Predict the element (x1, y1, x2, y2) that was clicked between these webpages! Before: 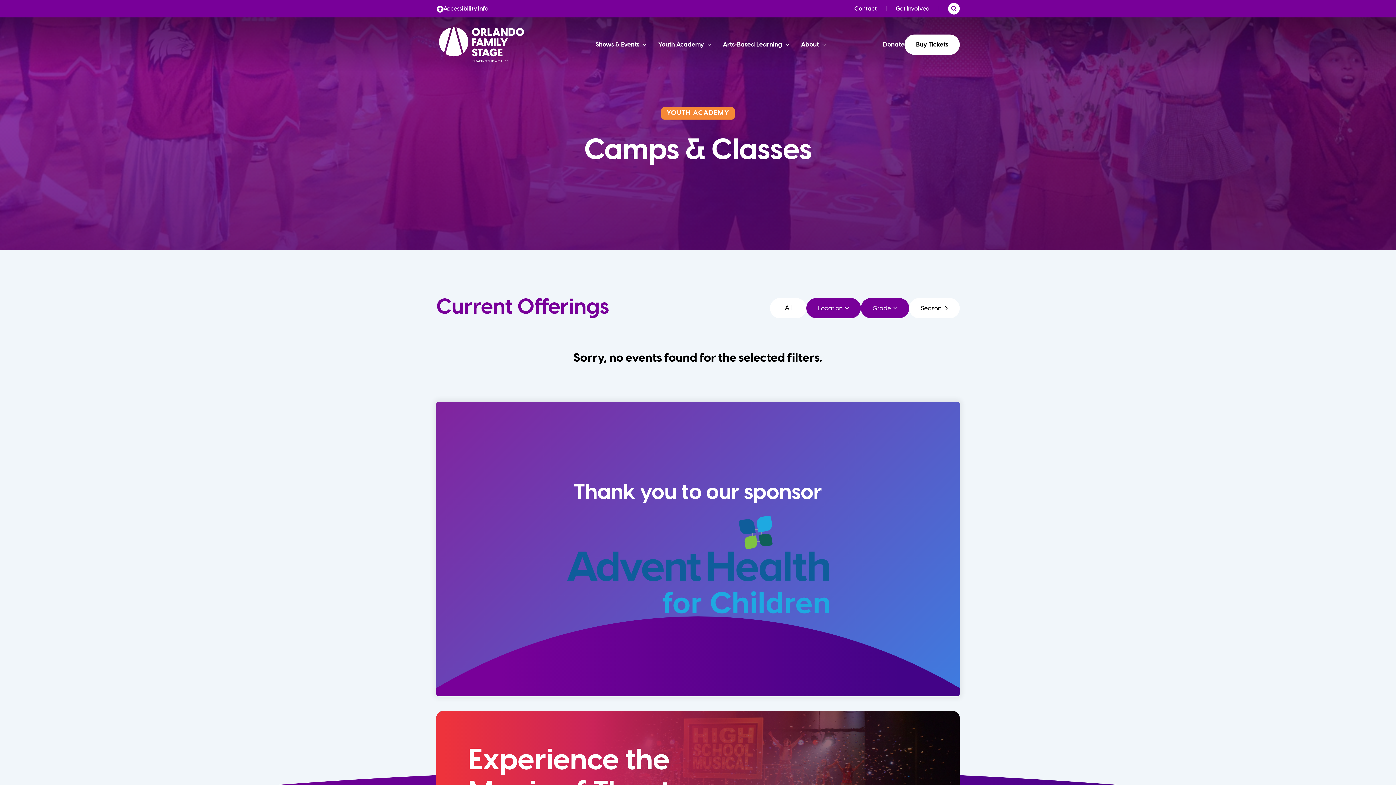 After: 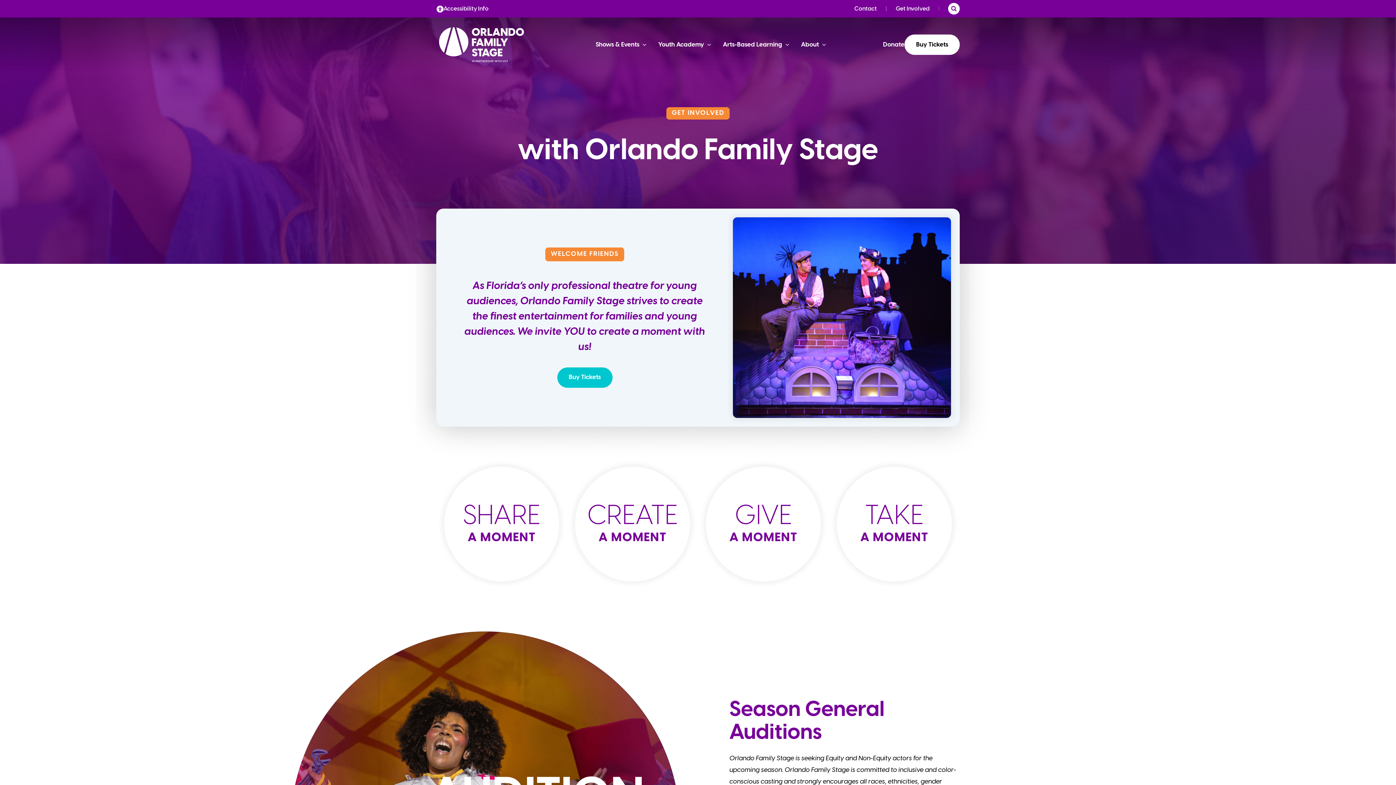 Action: label: Get Involved bbox: (896, 4, 929, 13)